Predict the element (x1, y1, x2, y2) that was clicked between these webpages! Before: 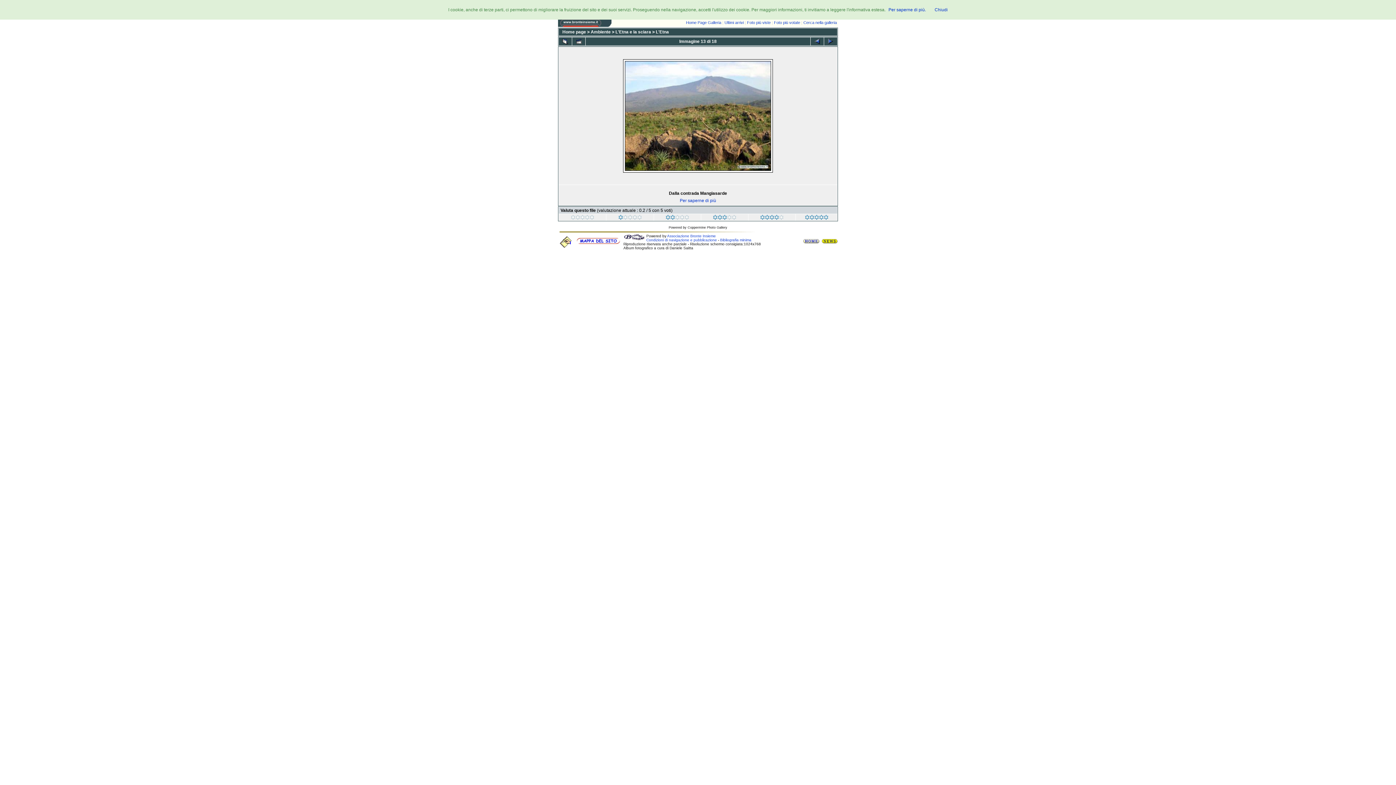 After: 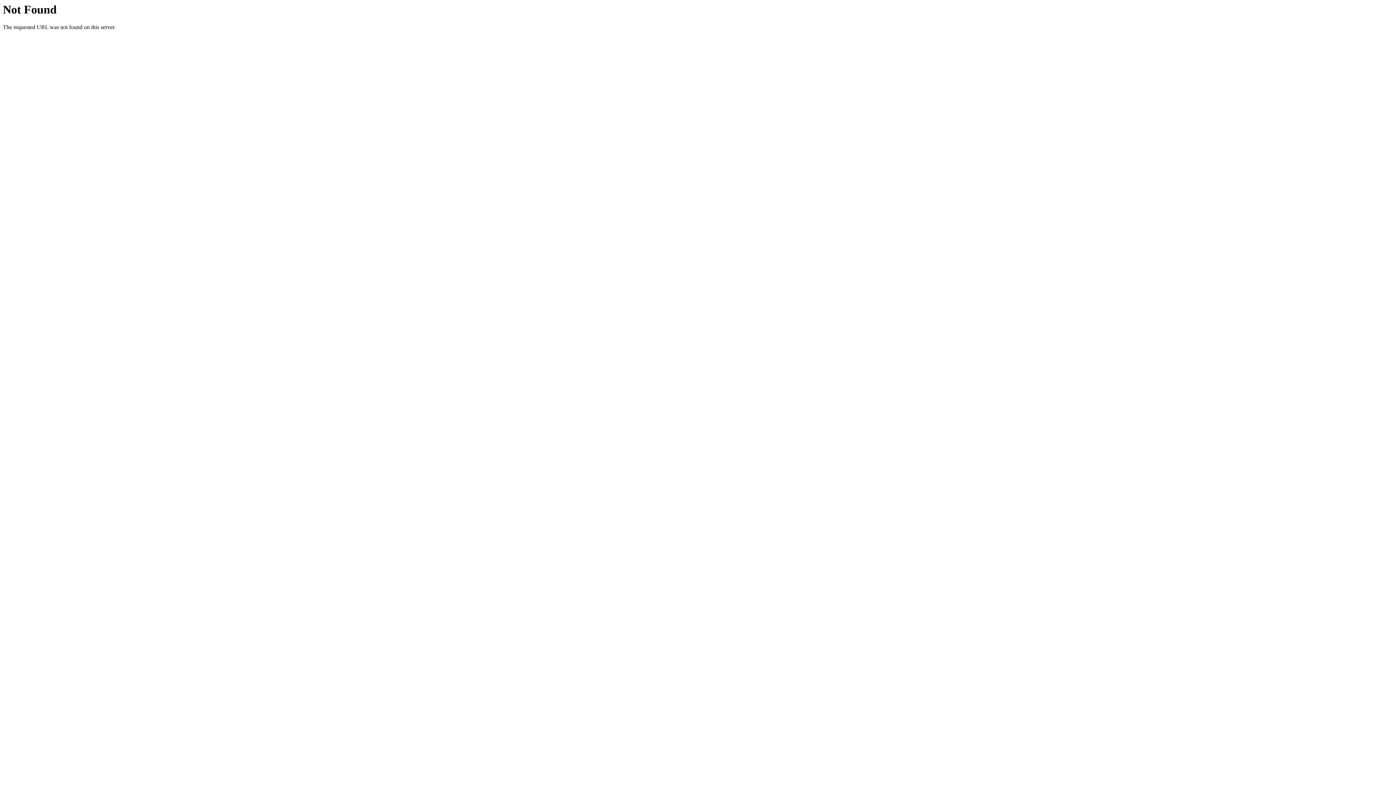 Action: bbox: (558, 245, 573, 250)